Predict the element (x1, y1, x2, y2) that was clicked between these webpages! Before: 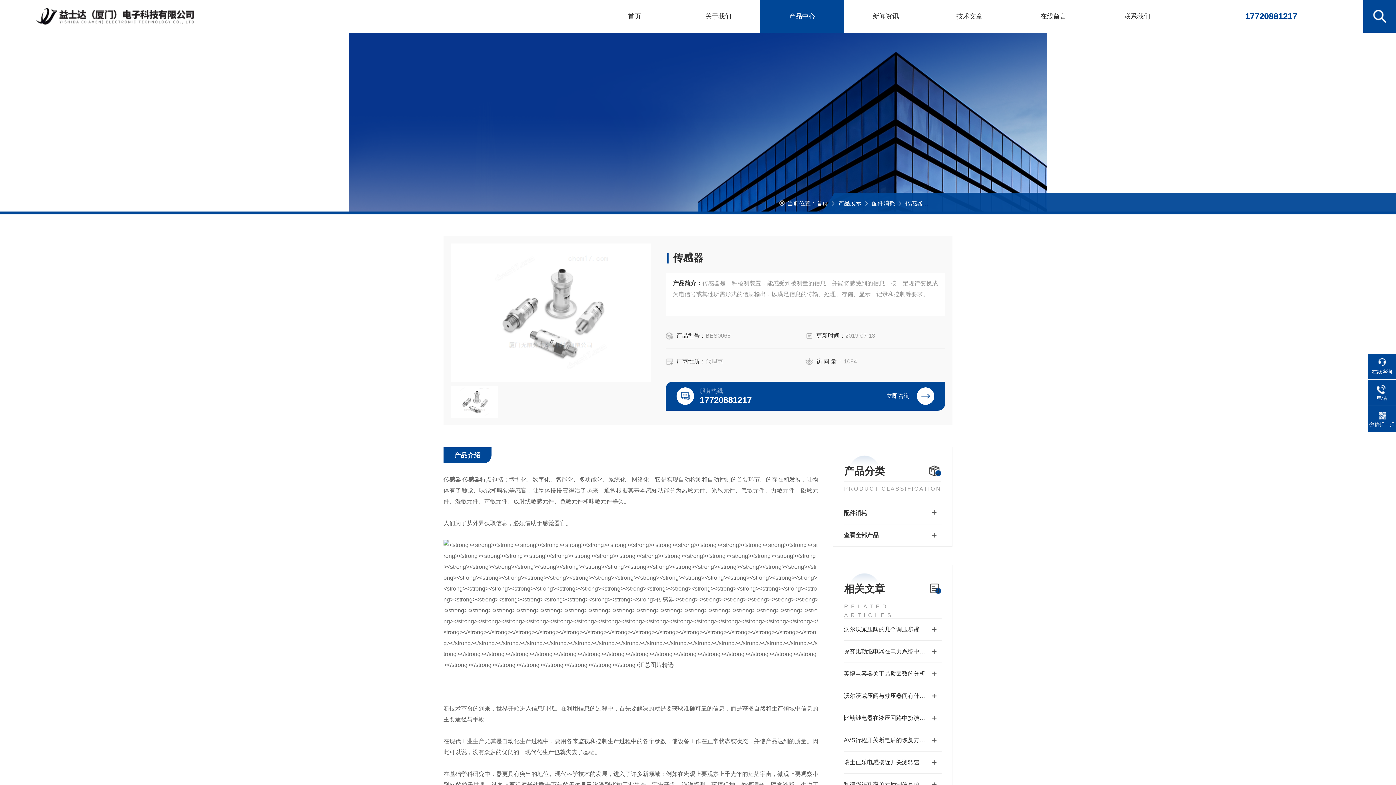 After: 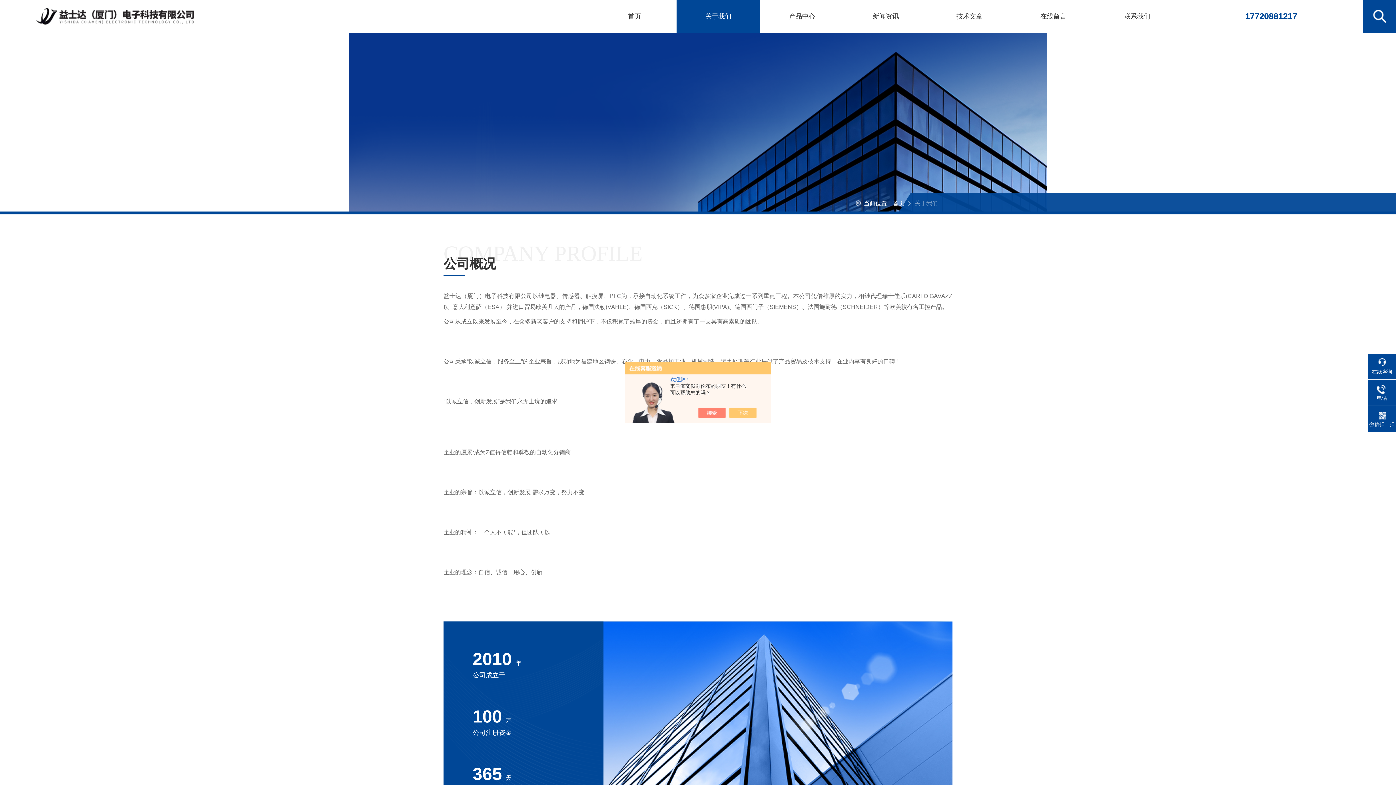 Action: label: 关于我们 bbox: (676, 0, 760, 32)